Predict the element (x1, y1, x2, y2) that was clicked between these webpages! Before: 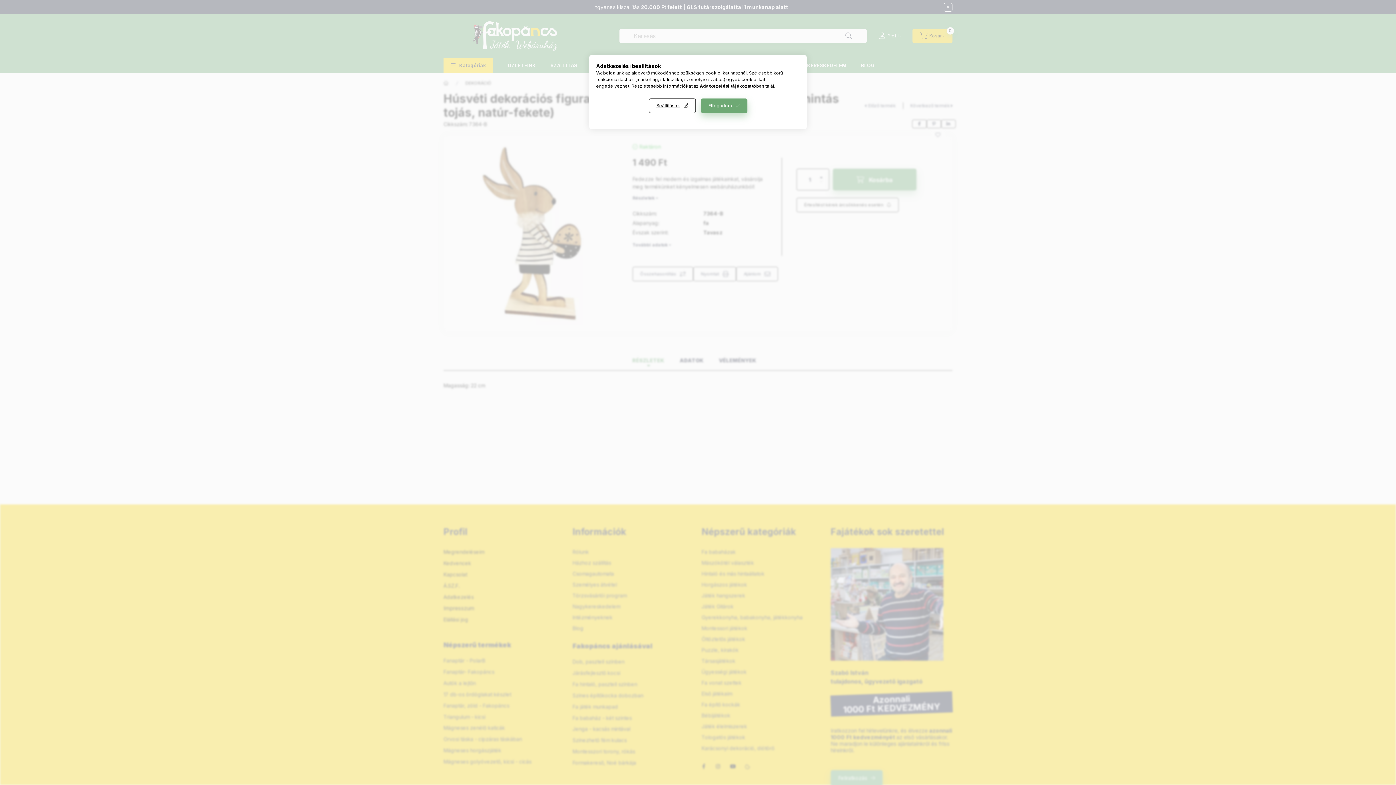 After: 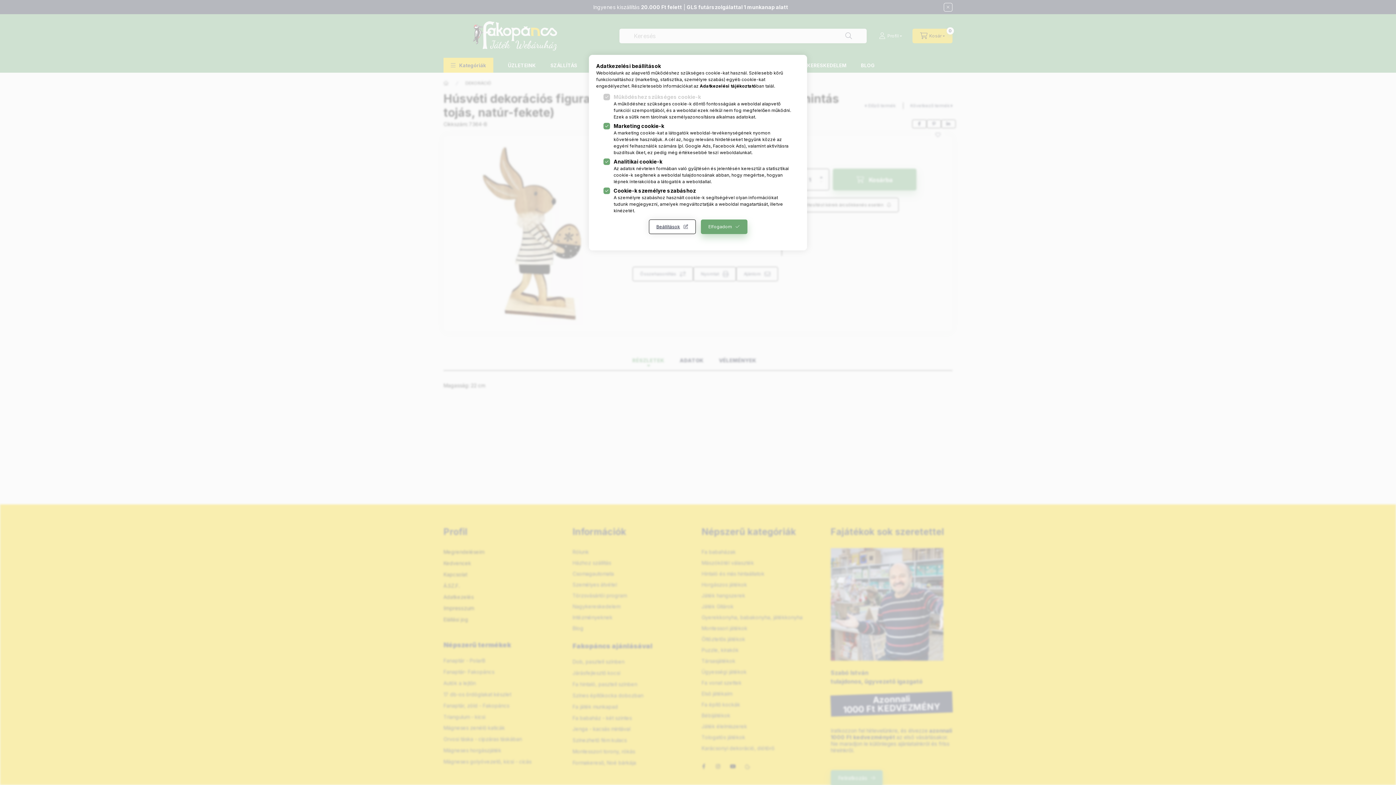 Action: label: Beállítások bbox: (648, 98, 695, 113)